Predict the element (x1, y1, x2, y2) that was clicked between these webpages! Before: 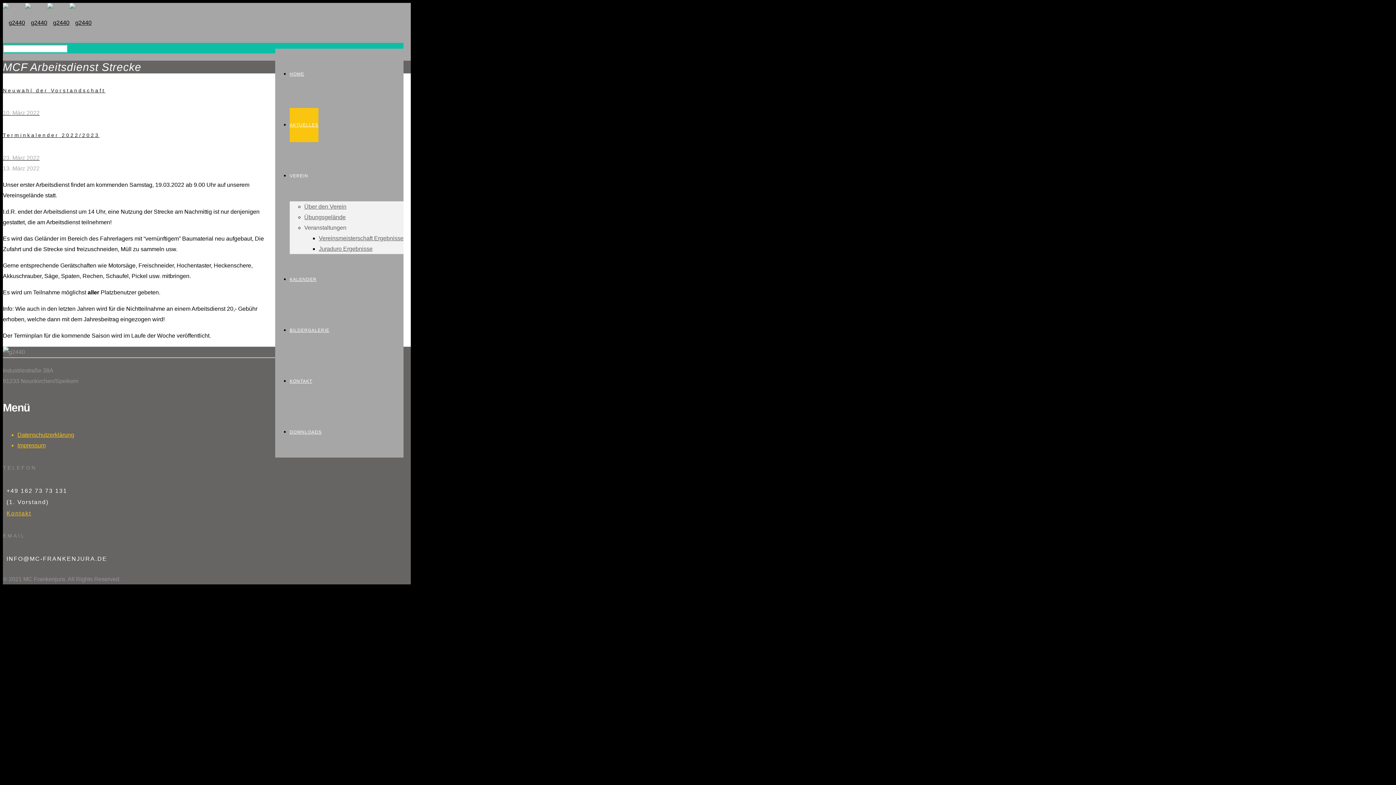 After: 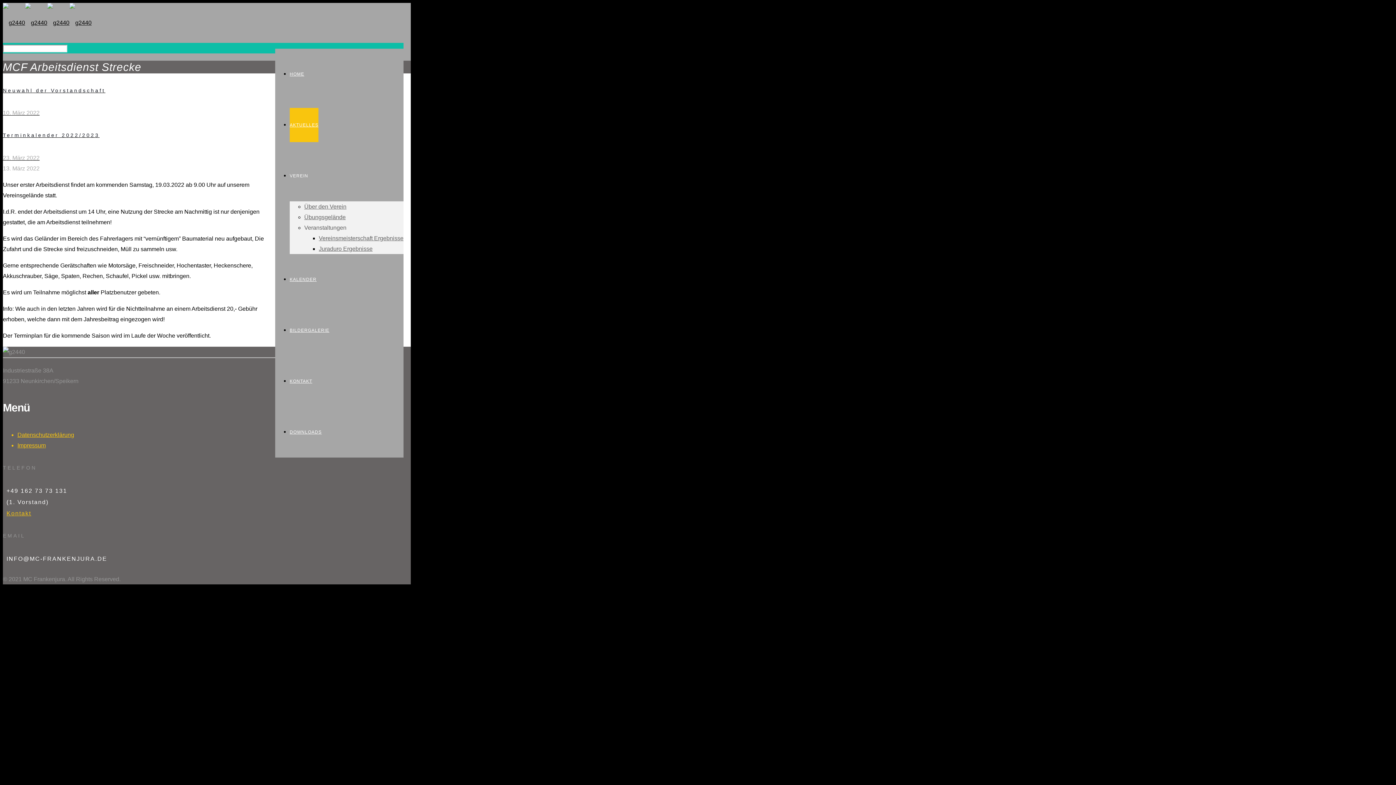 Action: bbox: (289, 158, 308, 193) label: VEREIN